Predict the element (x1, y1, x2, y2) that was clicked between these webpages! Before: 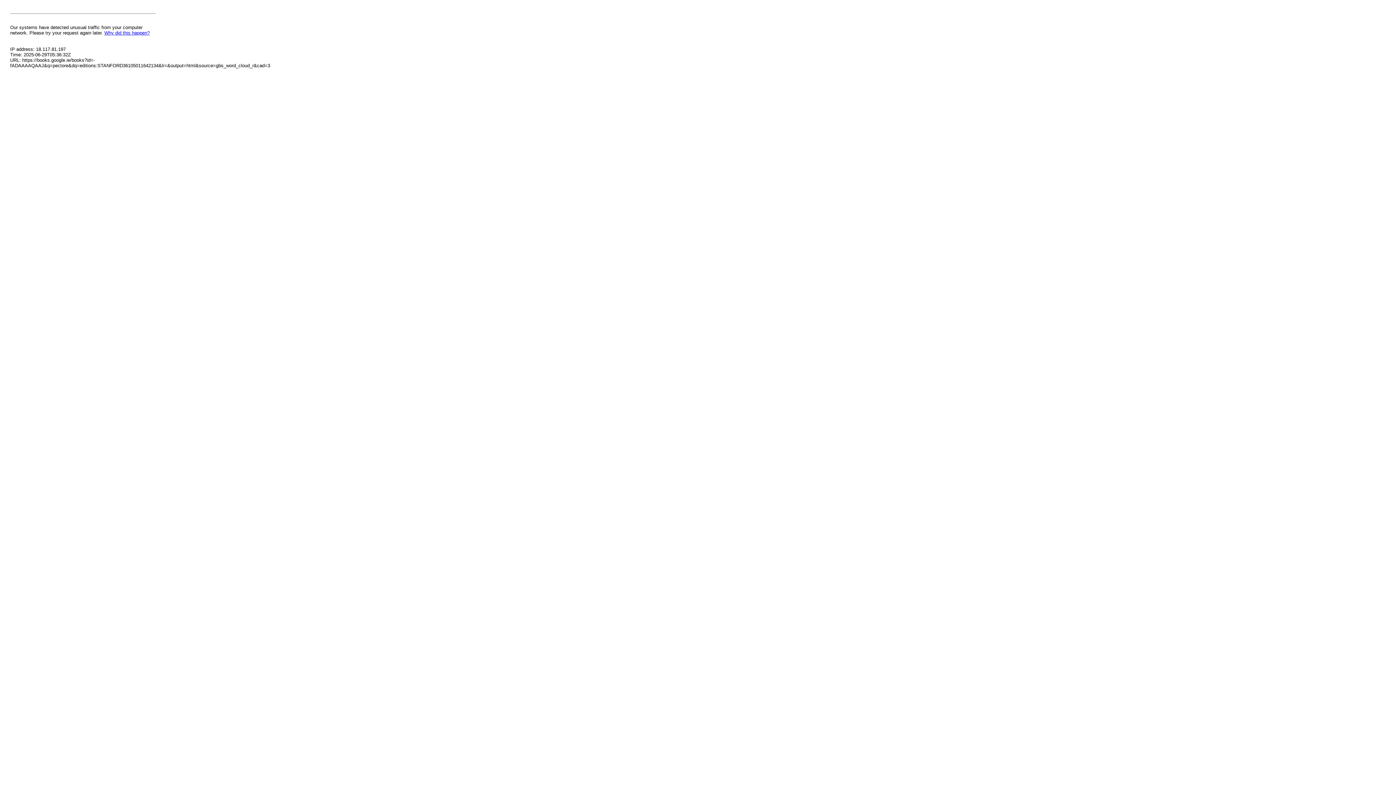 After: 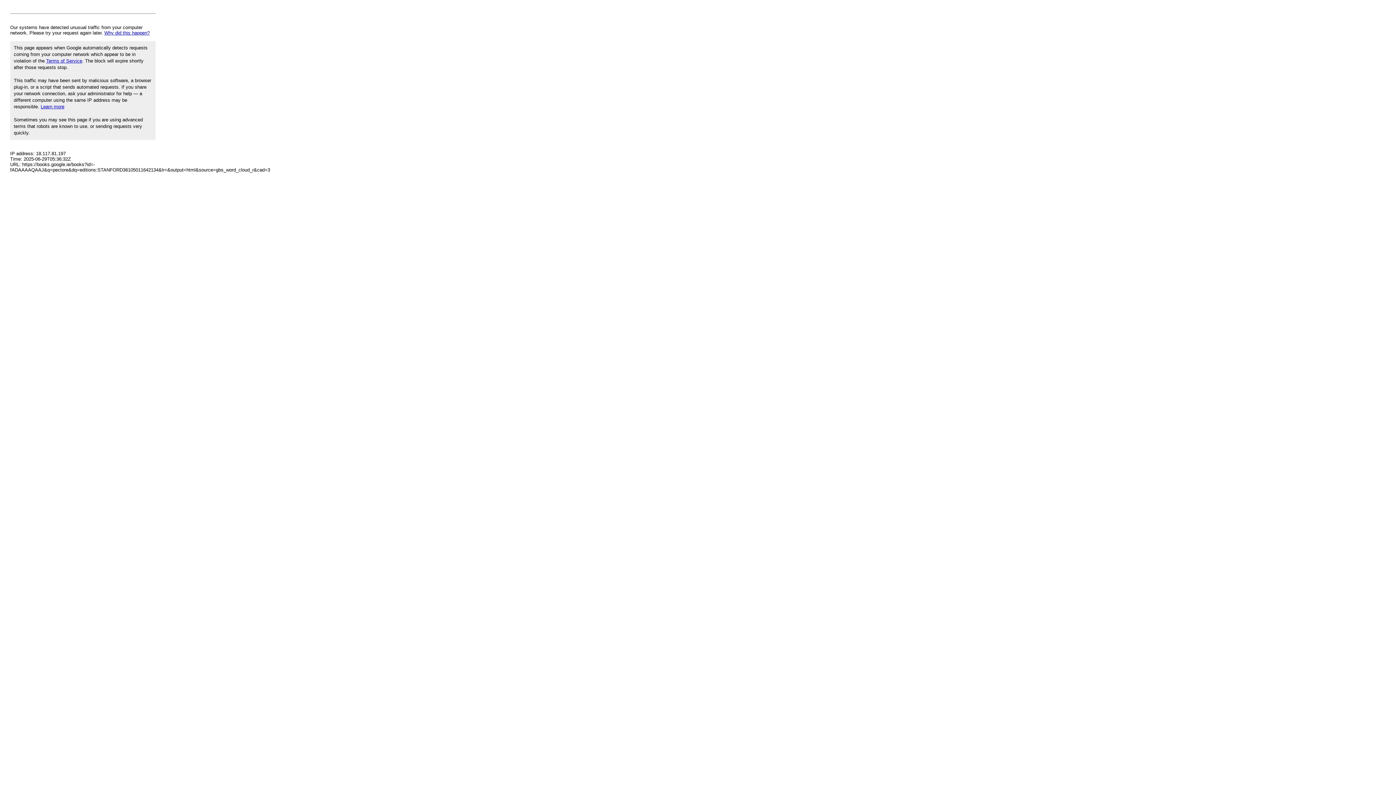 Action: bbox: (104, 30, 149, 35) label: Why did this happen?